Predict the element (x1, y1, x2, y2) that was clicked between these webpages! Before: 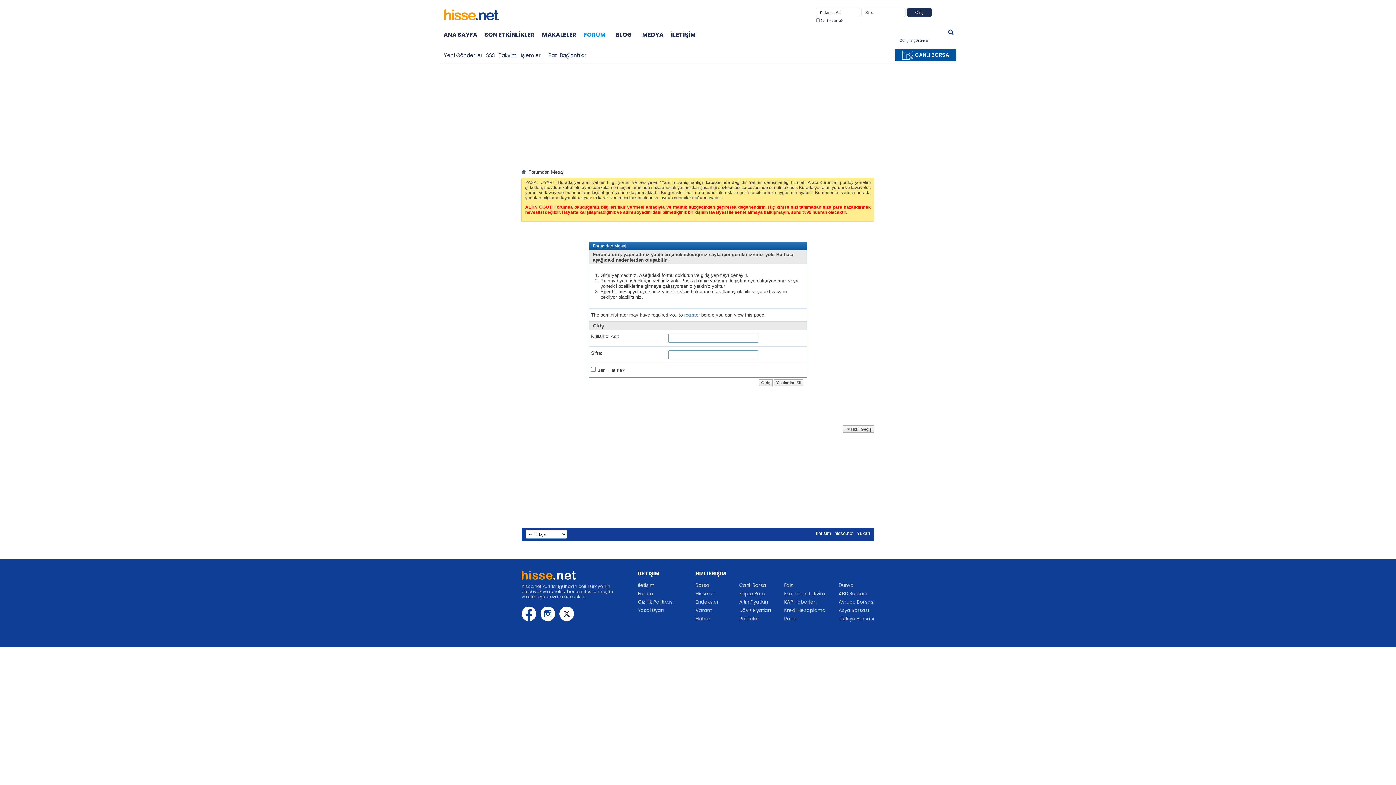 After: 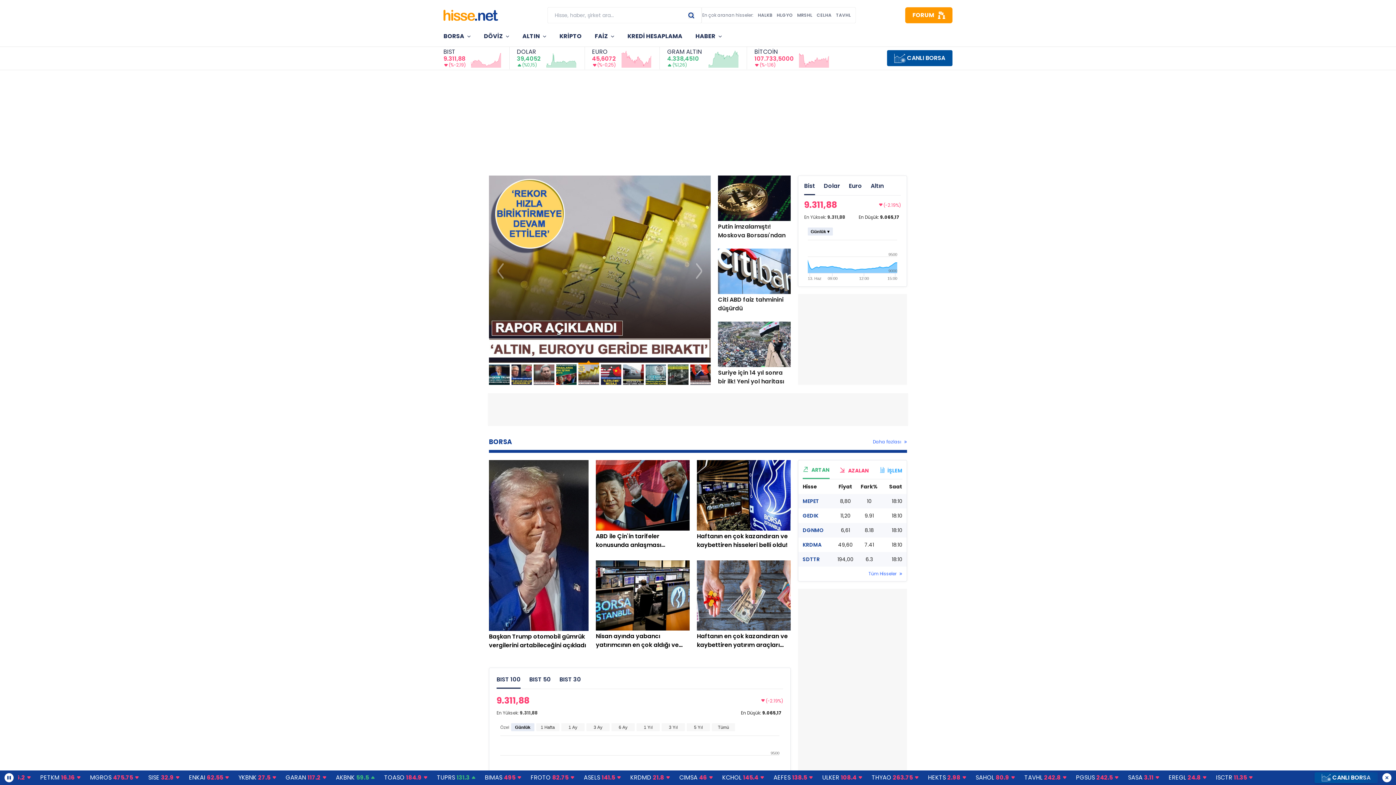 Action: bbox: (440, 30, 481, 39) label: ANA SAYFA